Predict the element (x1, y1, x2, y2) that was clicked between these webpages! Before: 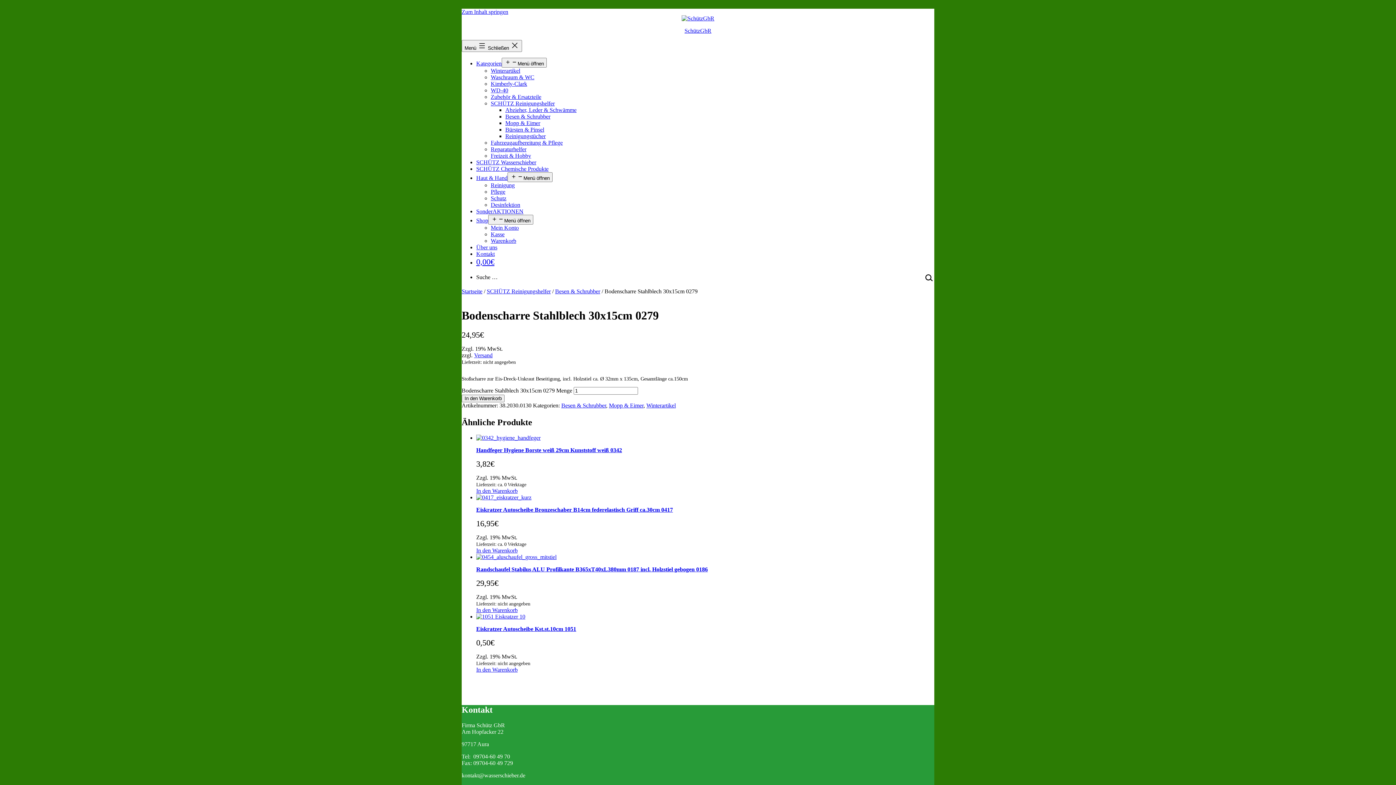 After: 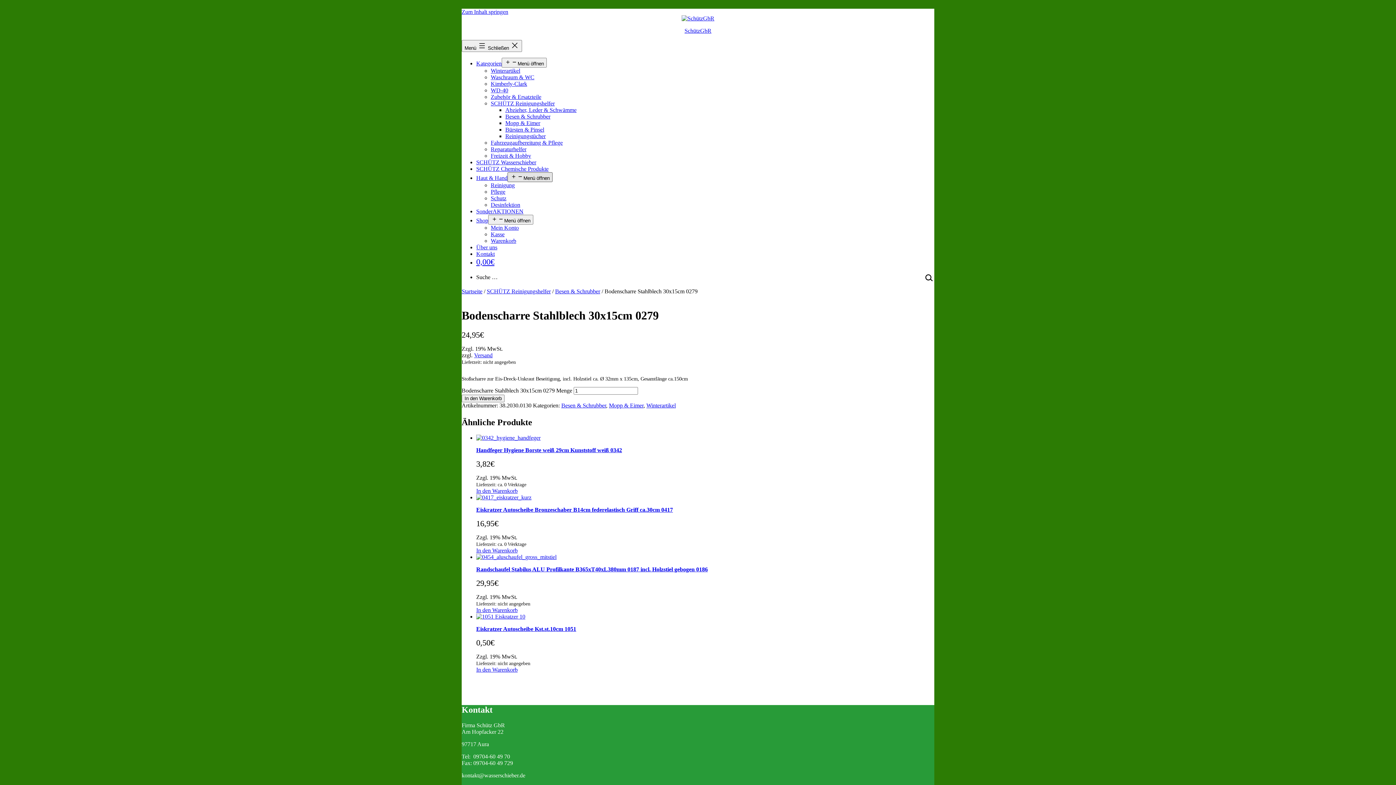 Action: bbox: (507, 172, 552, 182) label: Menü öffnen